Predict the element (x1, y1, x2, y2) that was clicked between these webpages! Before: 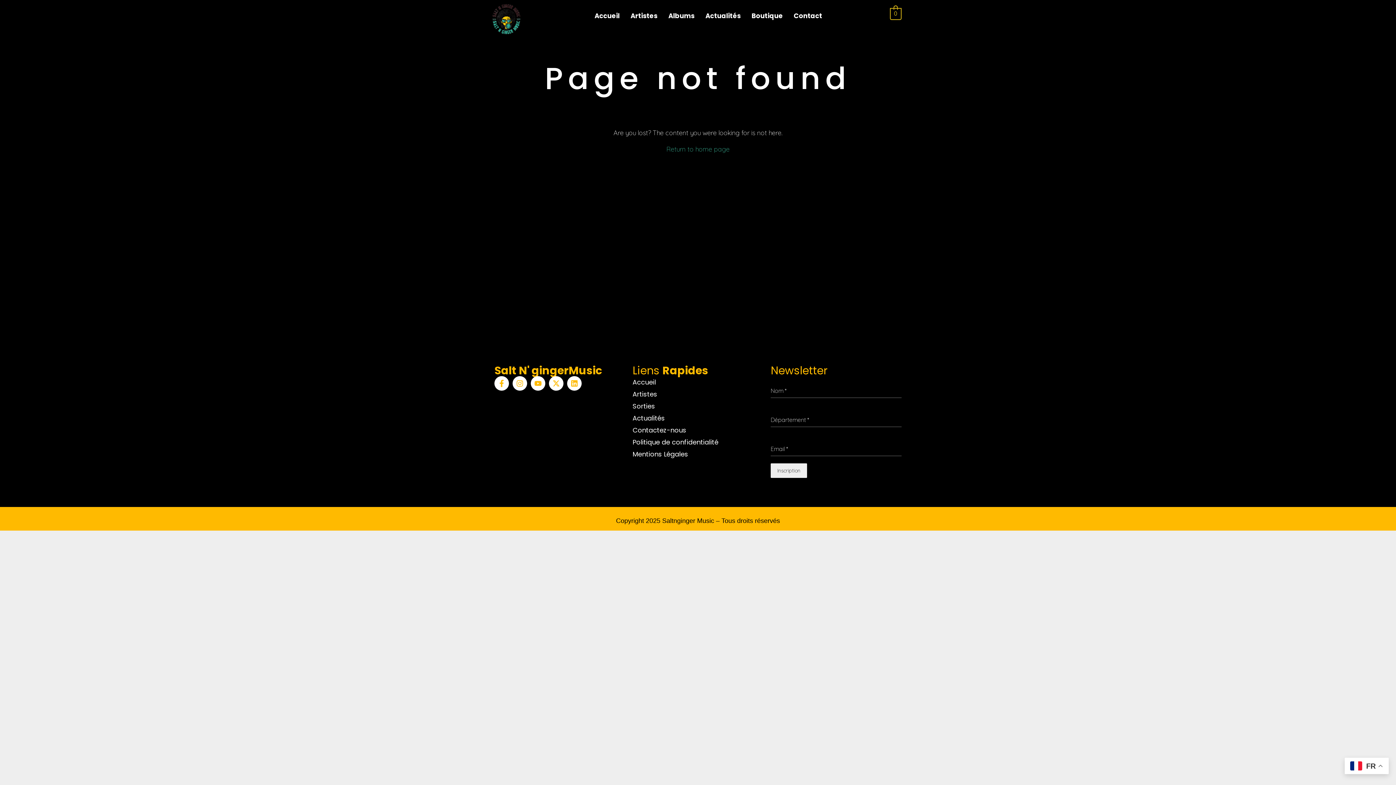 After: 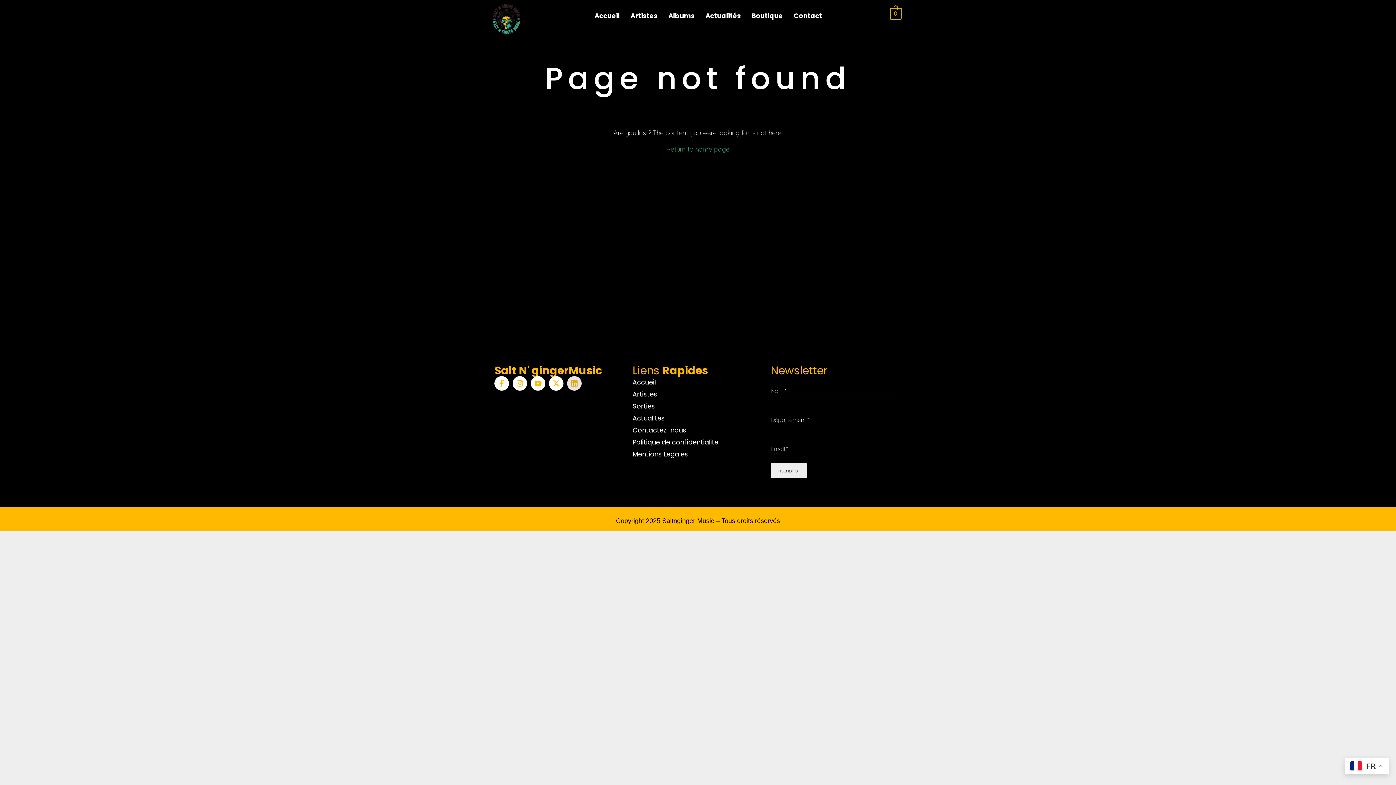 Action: bbox: (567, 376, 581, 390) label: Linkedin